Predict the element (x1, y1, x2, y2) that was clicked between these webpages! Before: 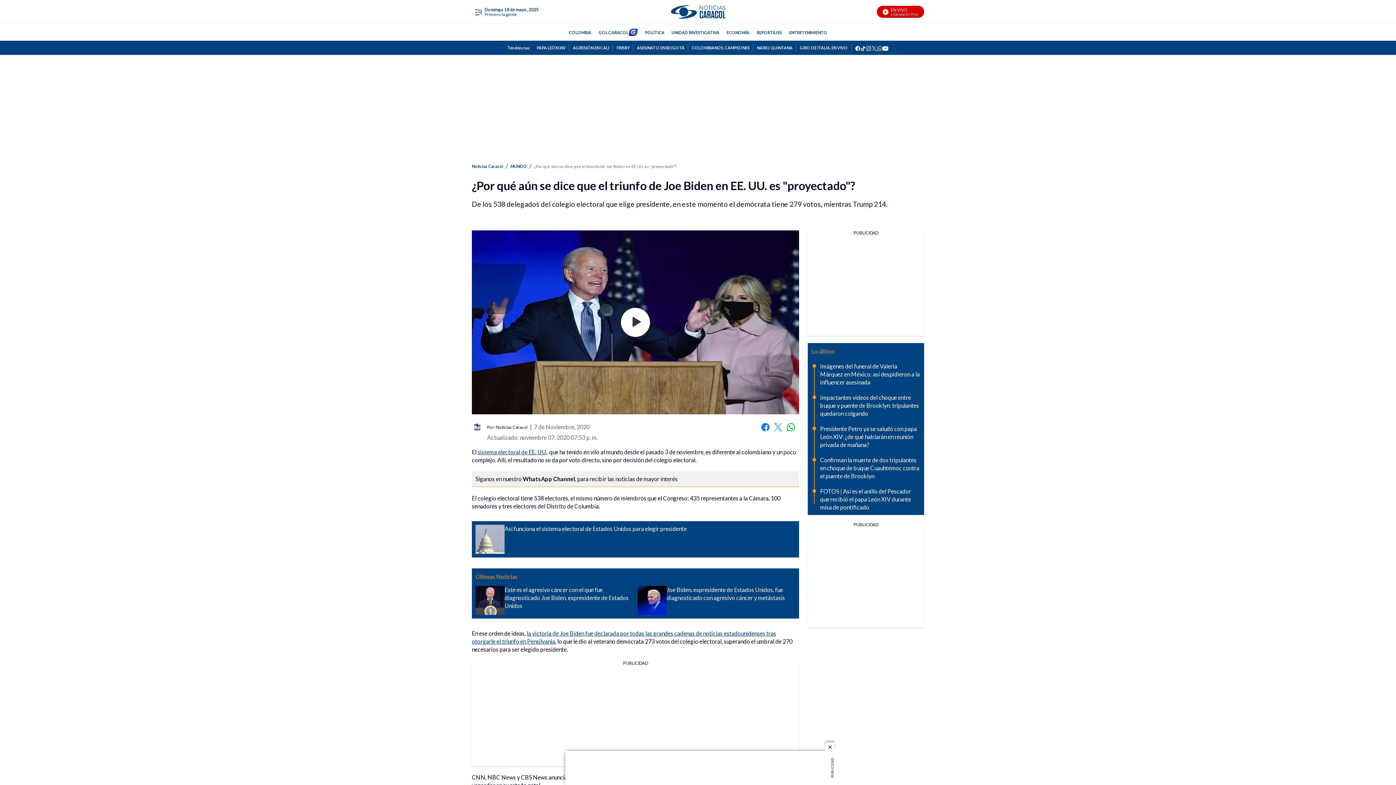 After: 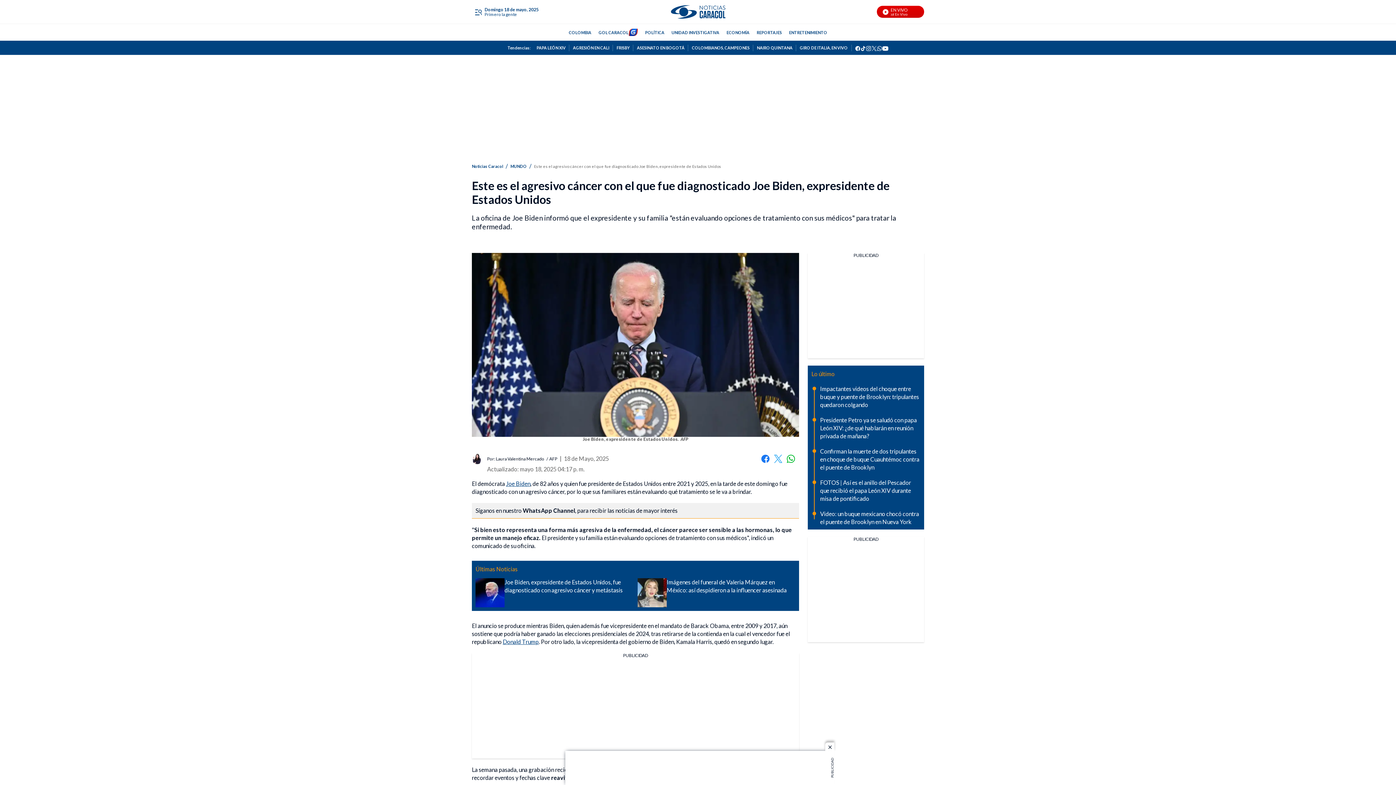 Action: bbox: (475, 586, 504, 615) label: Este es el agresivo cáncer con el que fue diagnosticado Joe Biden, expresidente de Estados Unidos 